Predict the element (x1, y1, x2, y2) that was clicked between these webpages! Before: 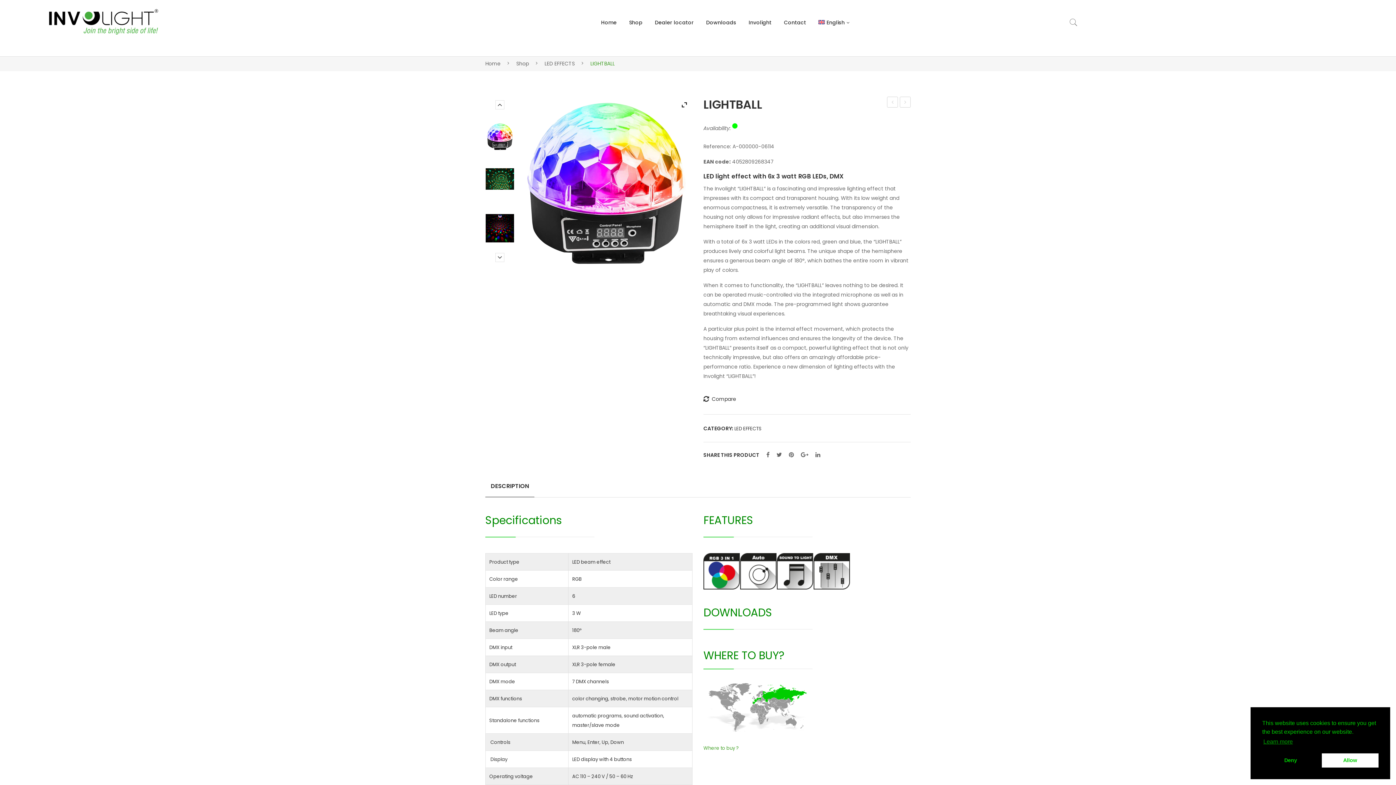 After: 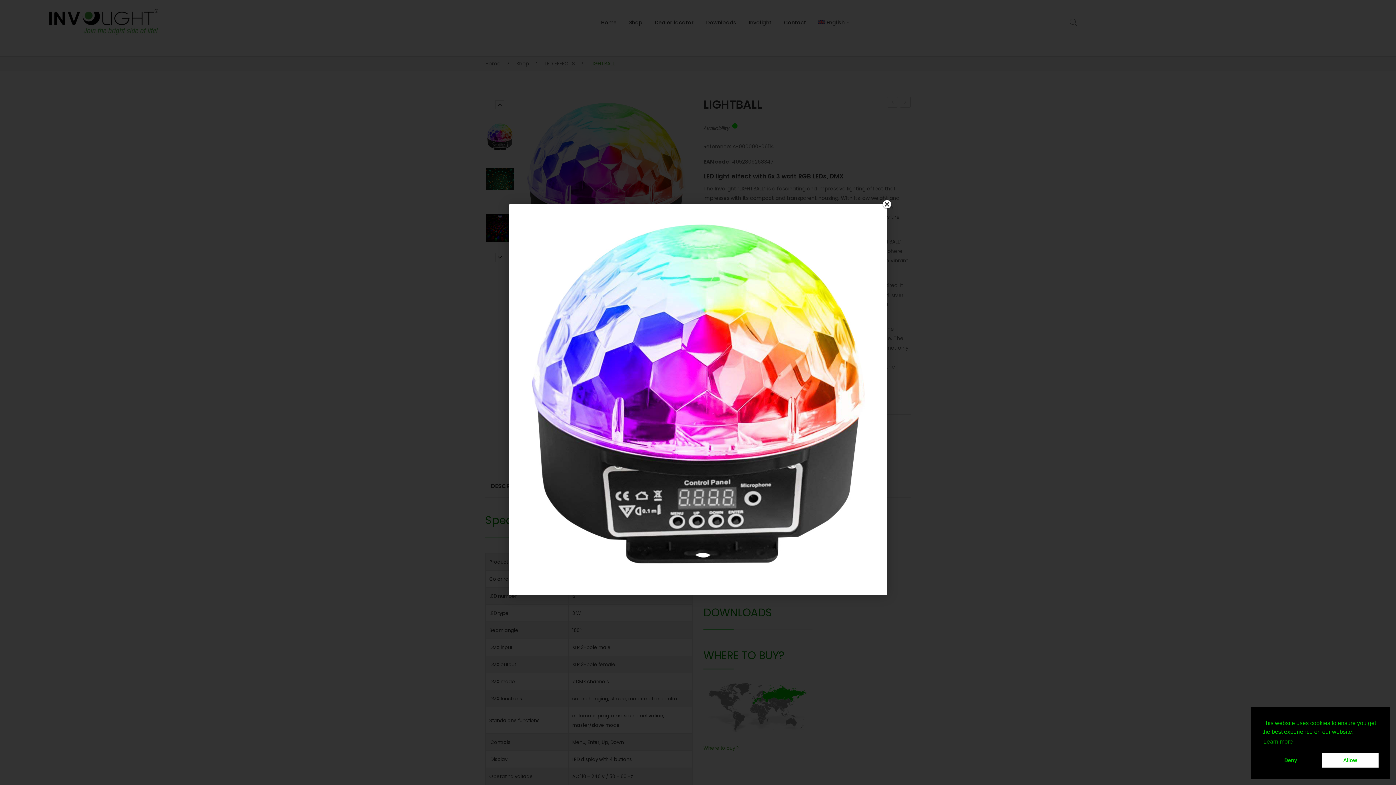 Action: bbox: (680, 100, 689, 109)